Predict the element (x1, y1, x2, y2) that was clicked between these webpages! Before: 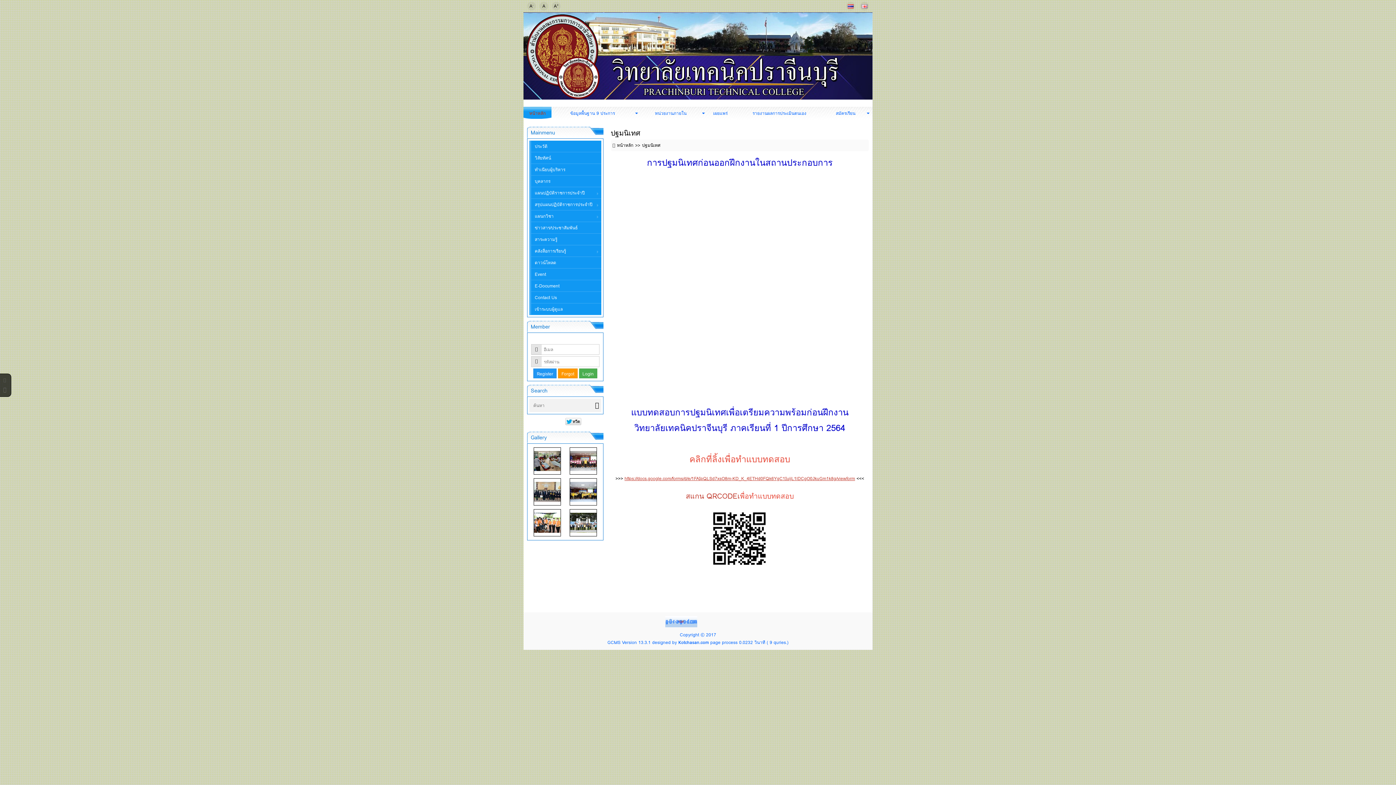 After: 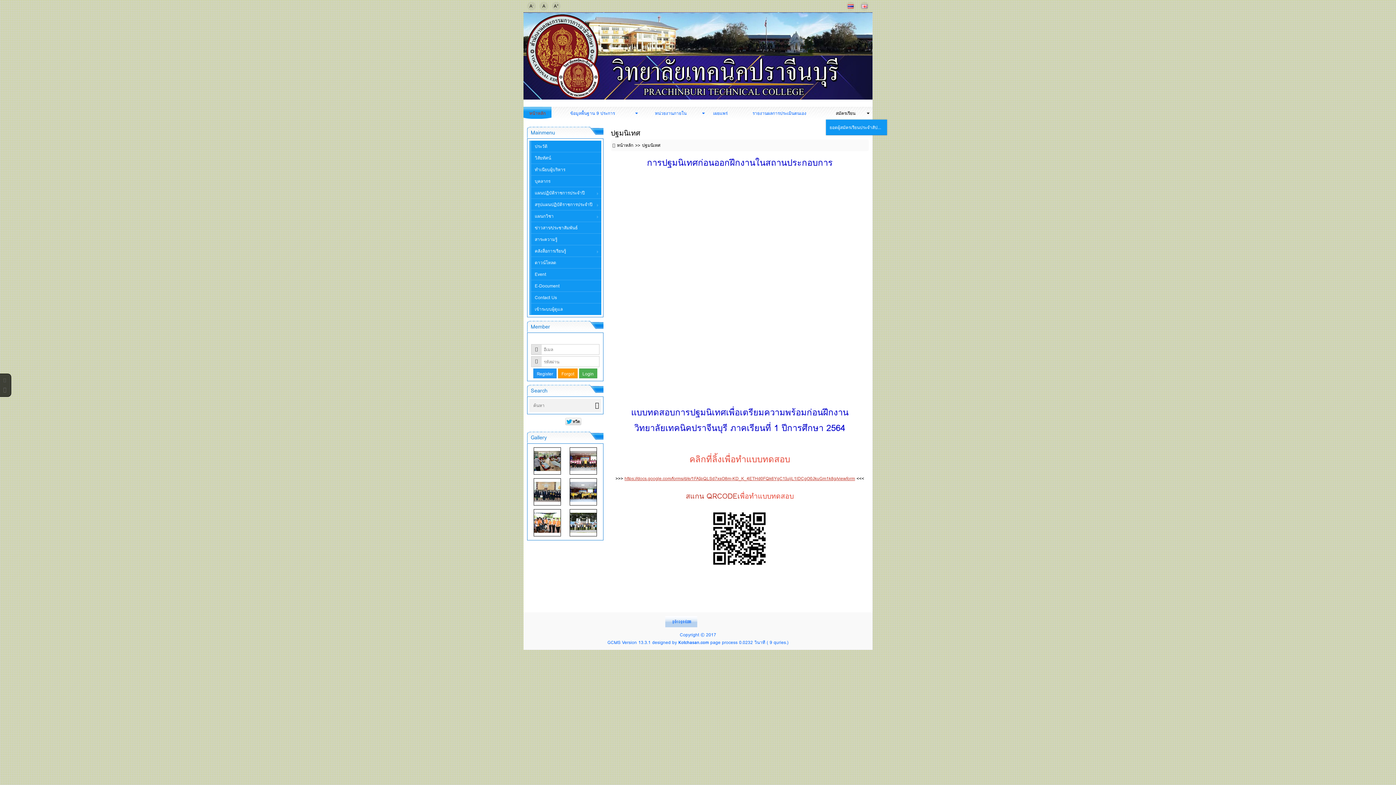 Action: bbox: (826, 106, 872, 119) label: สมัครเรียน